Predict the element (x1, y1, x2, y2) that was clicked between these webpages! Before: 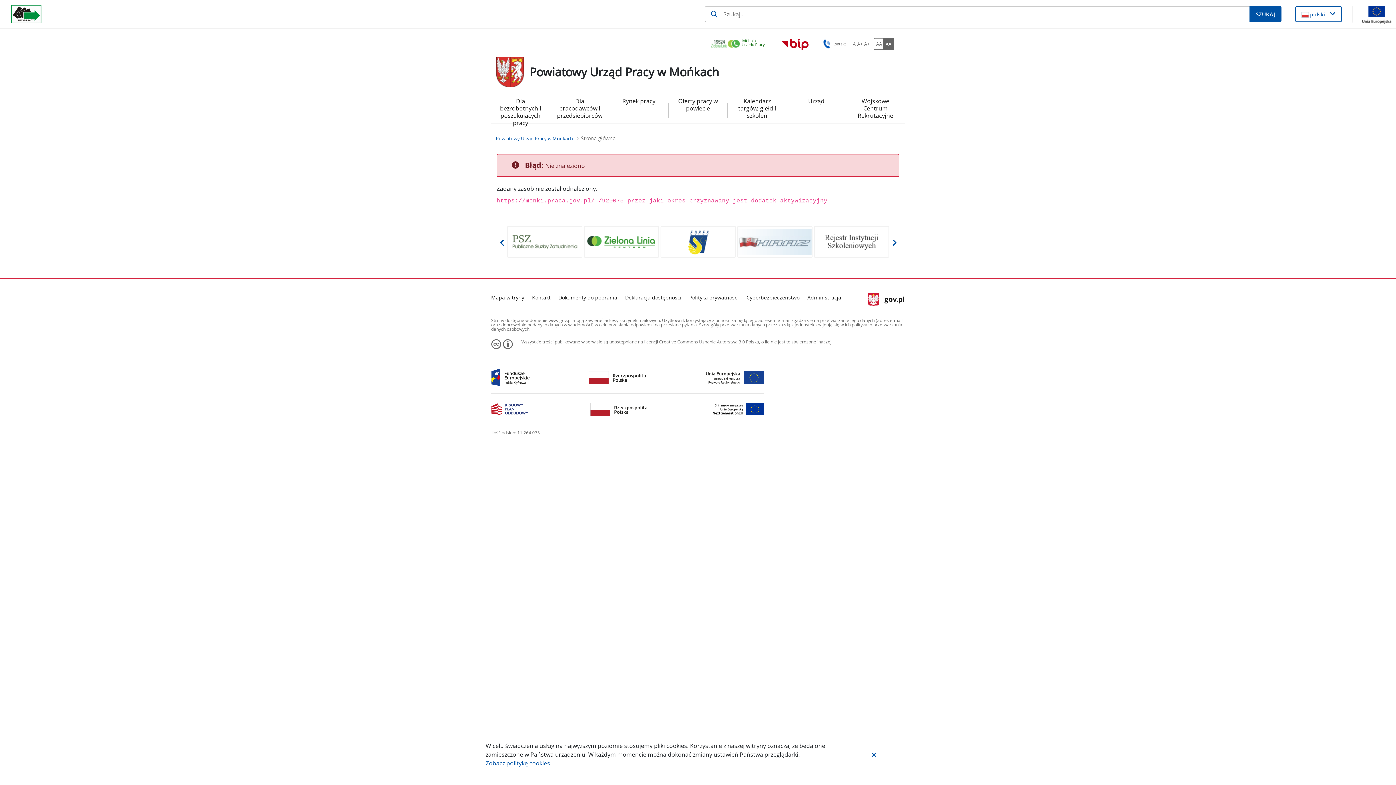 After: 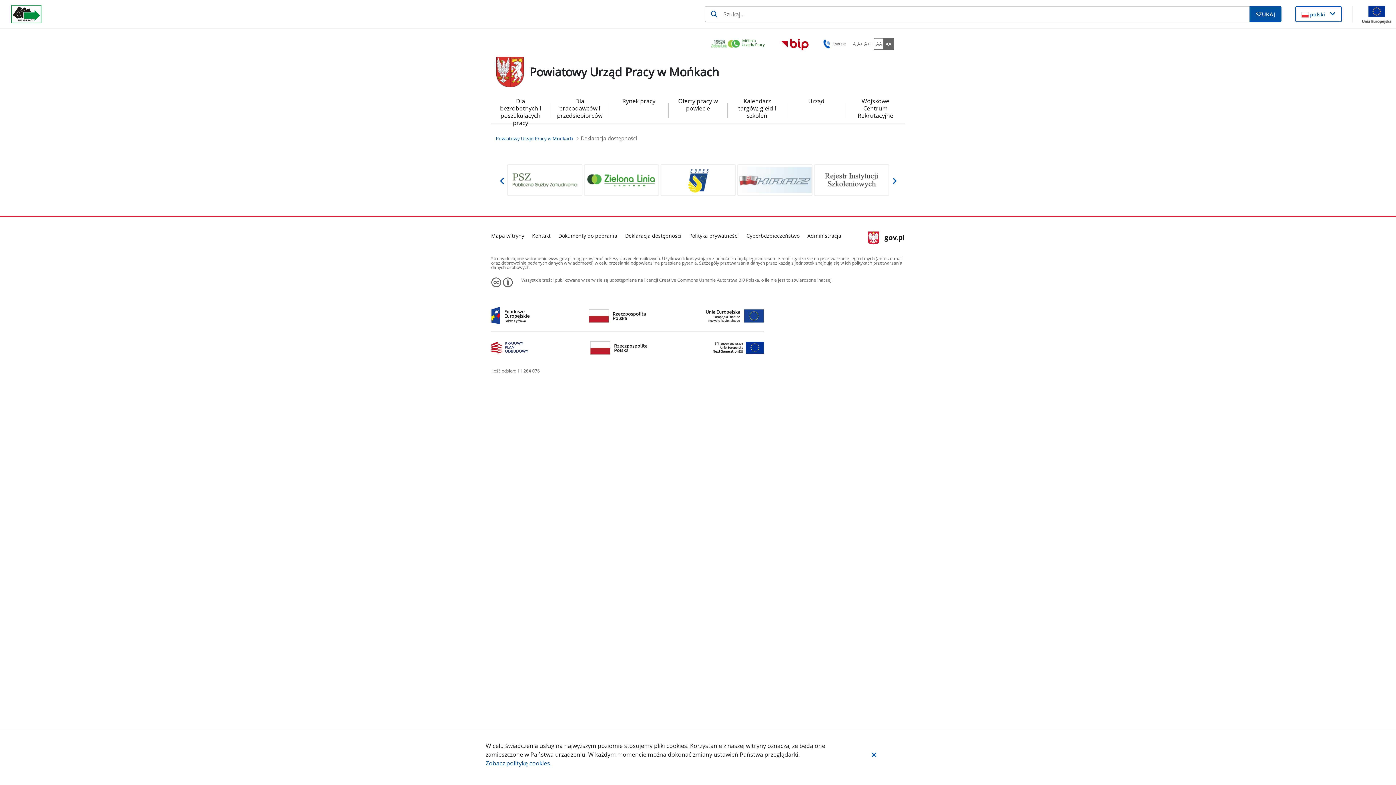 Action: label: Deklaracja dostępności bbox: (625, 293, 681, 302)